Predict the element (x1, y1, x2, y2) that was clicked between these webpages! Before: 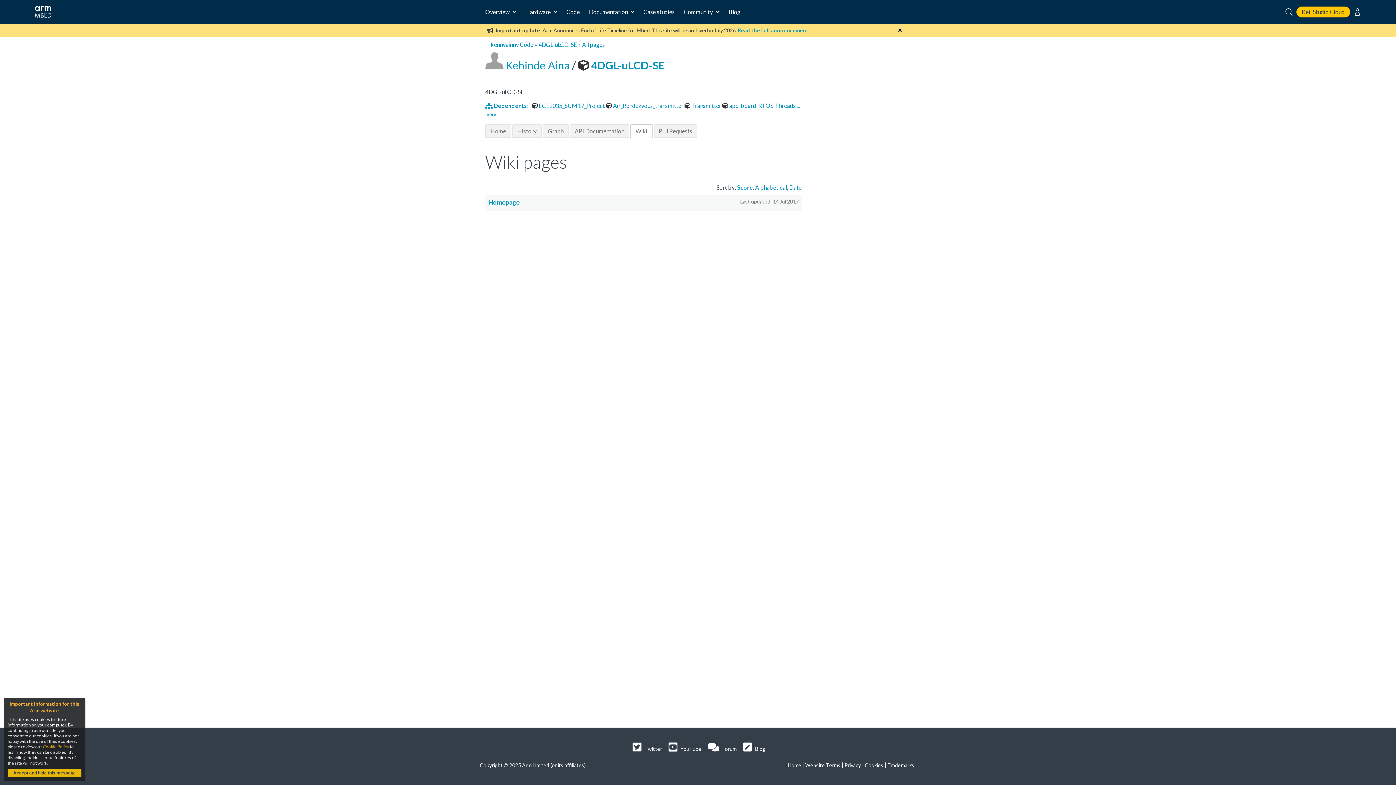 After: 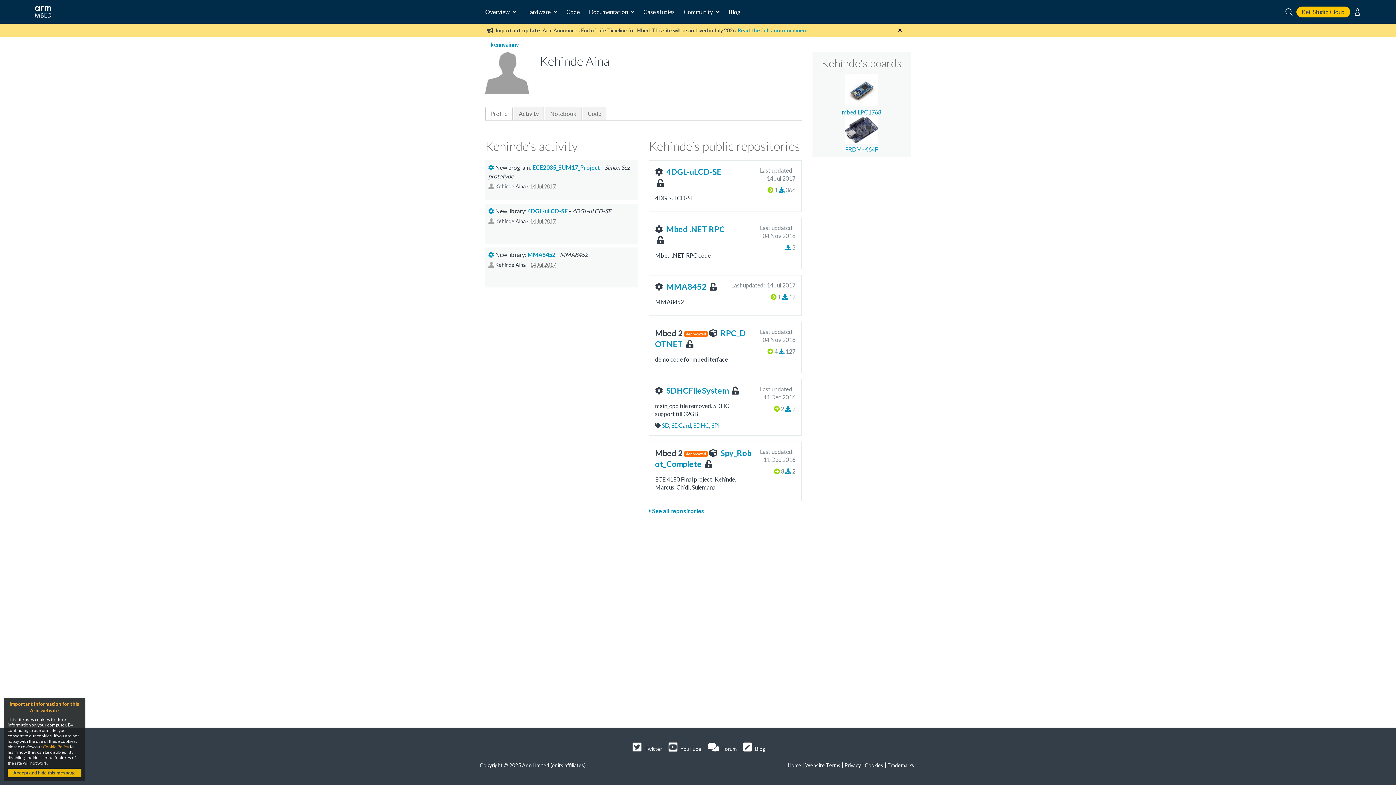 Action: bbox: (490, 41, 518, 48) label: kennyainny